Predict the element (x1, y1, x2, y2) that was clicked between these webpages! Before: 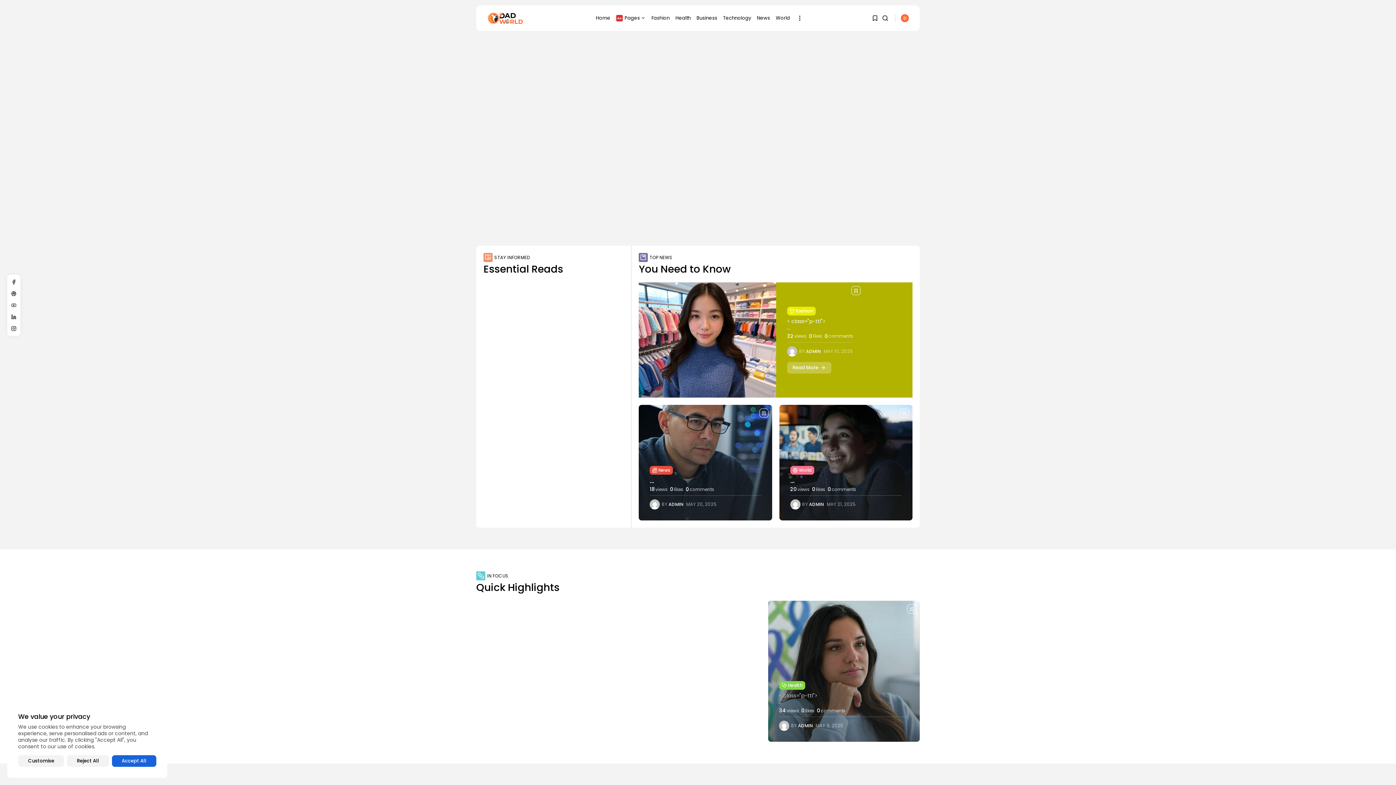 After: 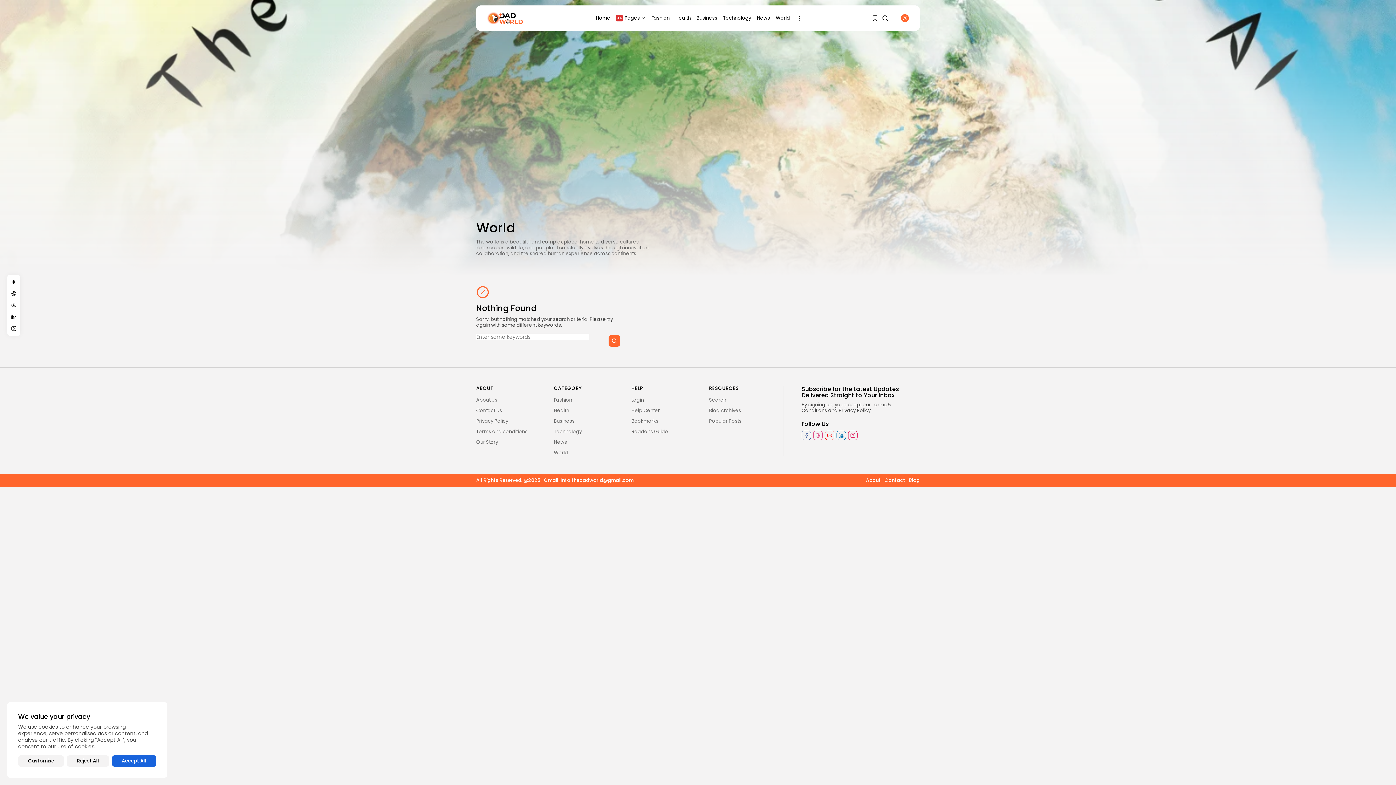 Action: label: World bbox: (790, 466, 814, 474)